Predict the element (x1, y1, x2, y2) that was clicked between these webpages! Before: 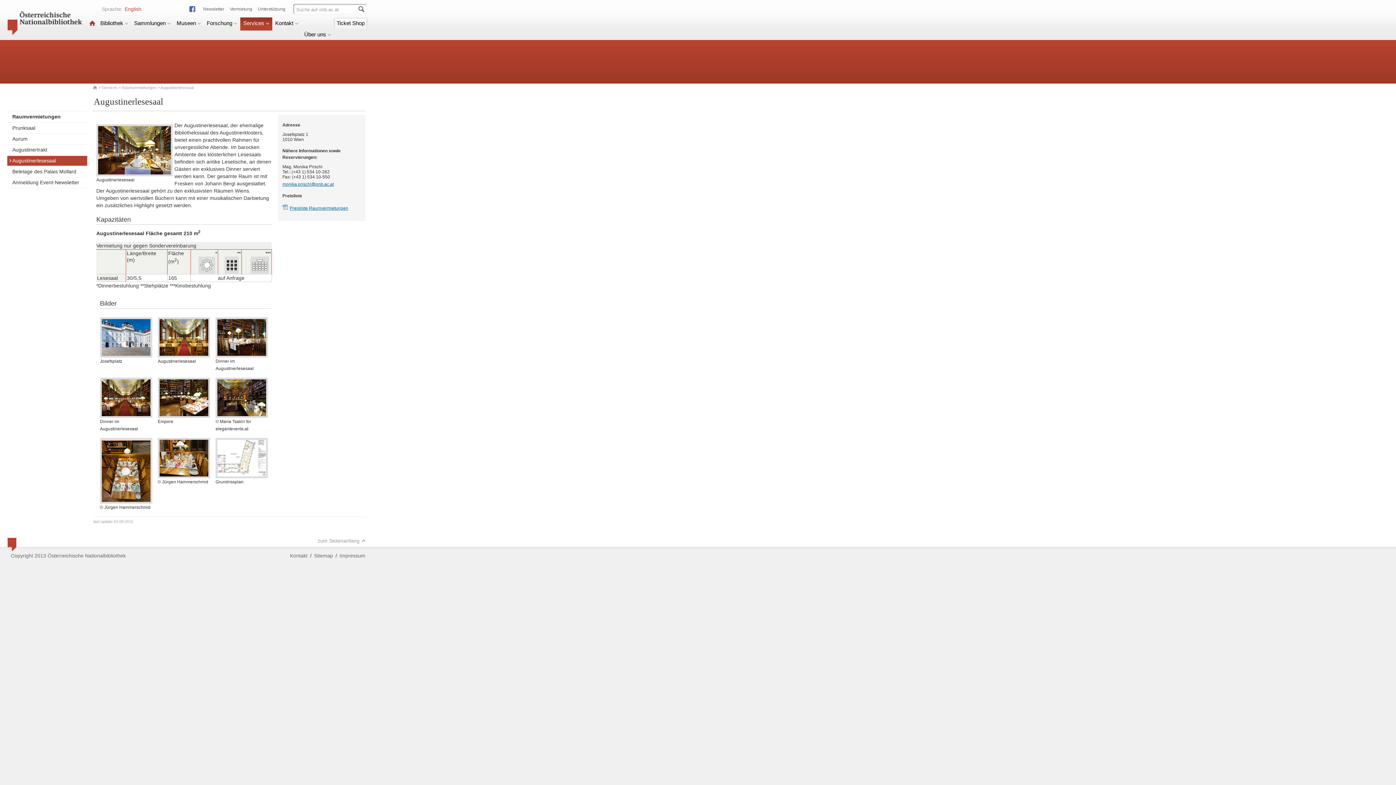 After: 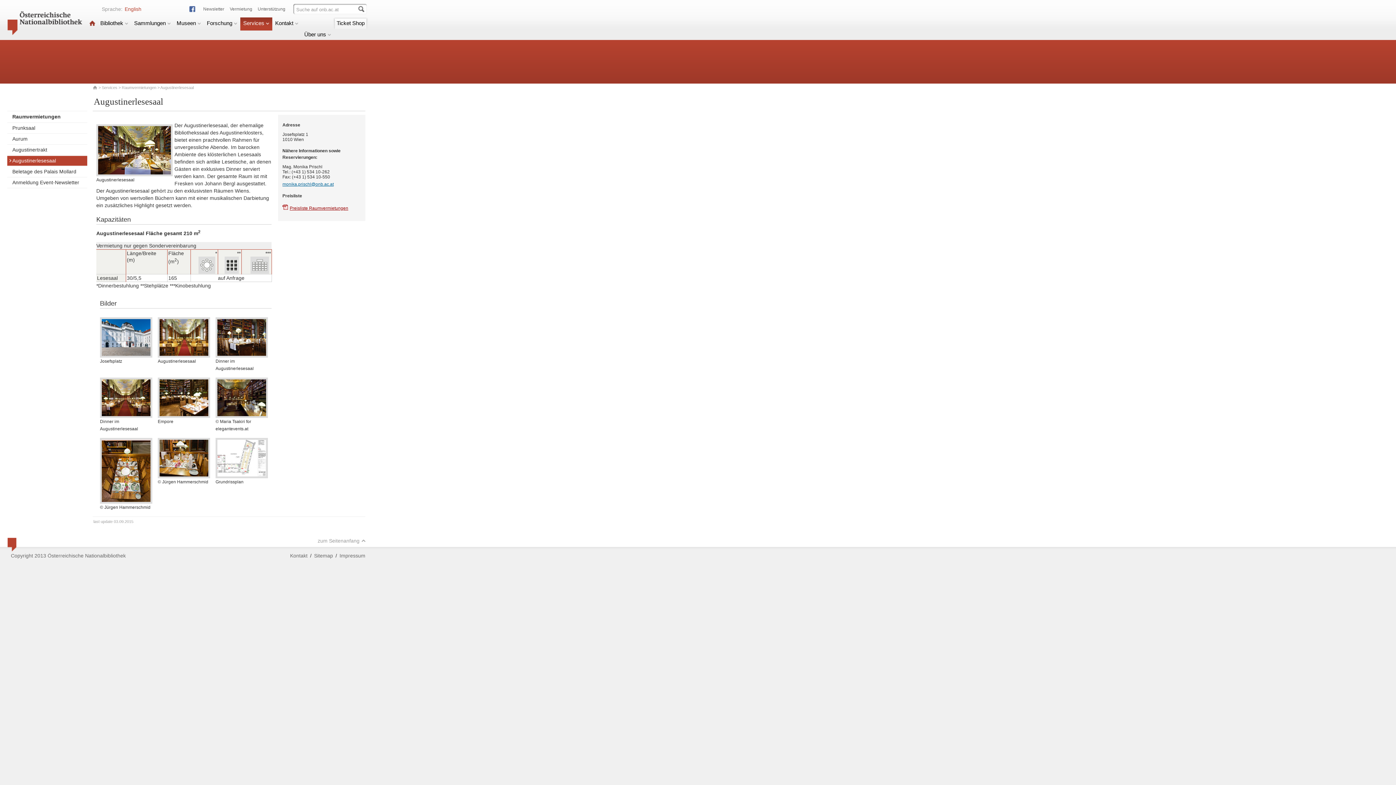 Action: bbox: (282, 204, 358, 212) label: Preisliste Raumvermietungen